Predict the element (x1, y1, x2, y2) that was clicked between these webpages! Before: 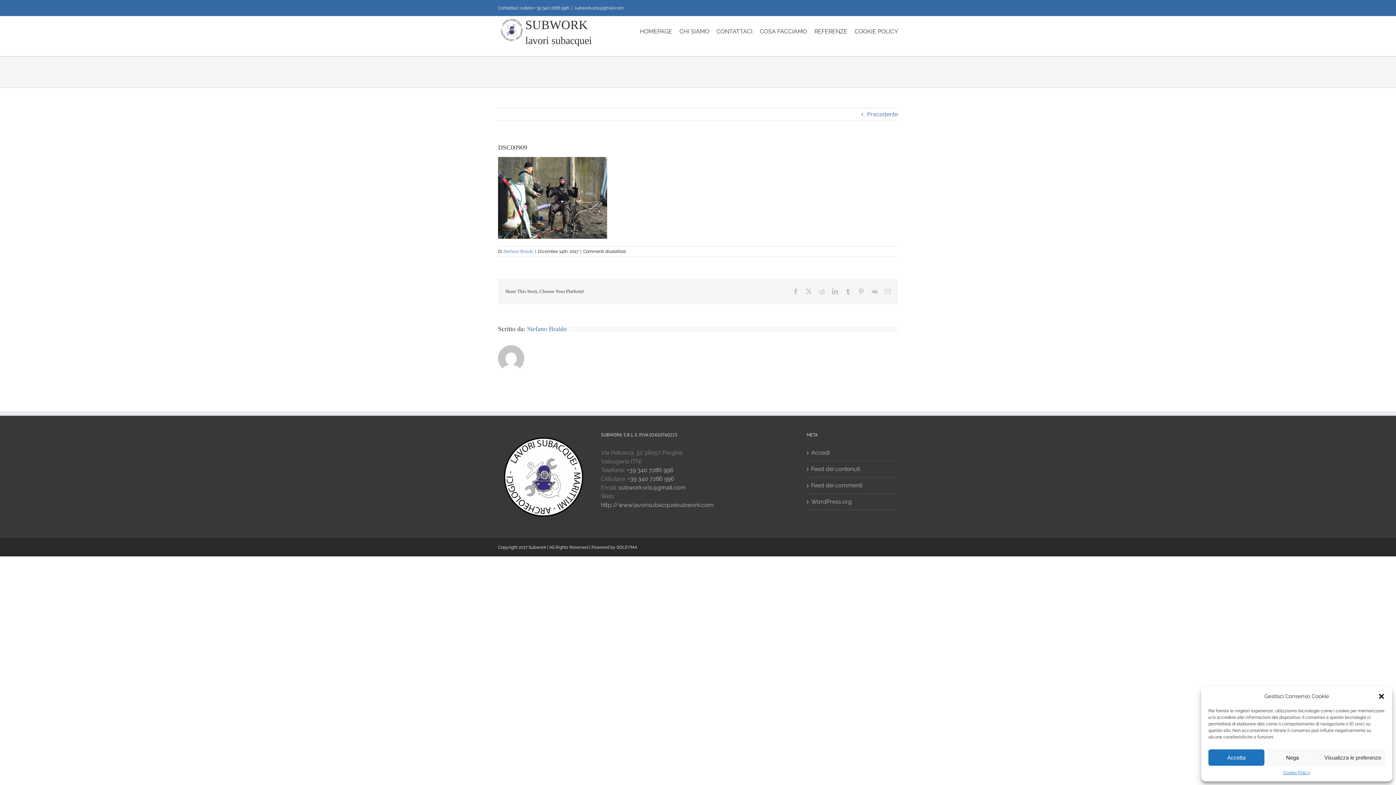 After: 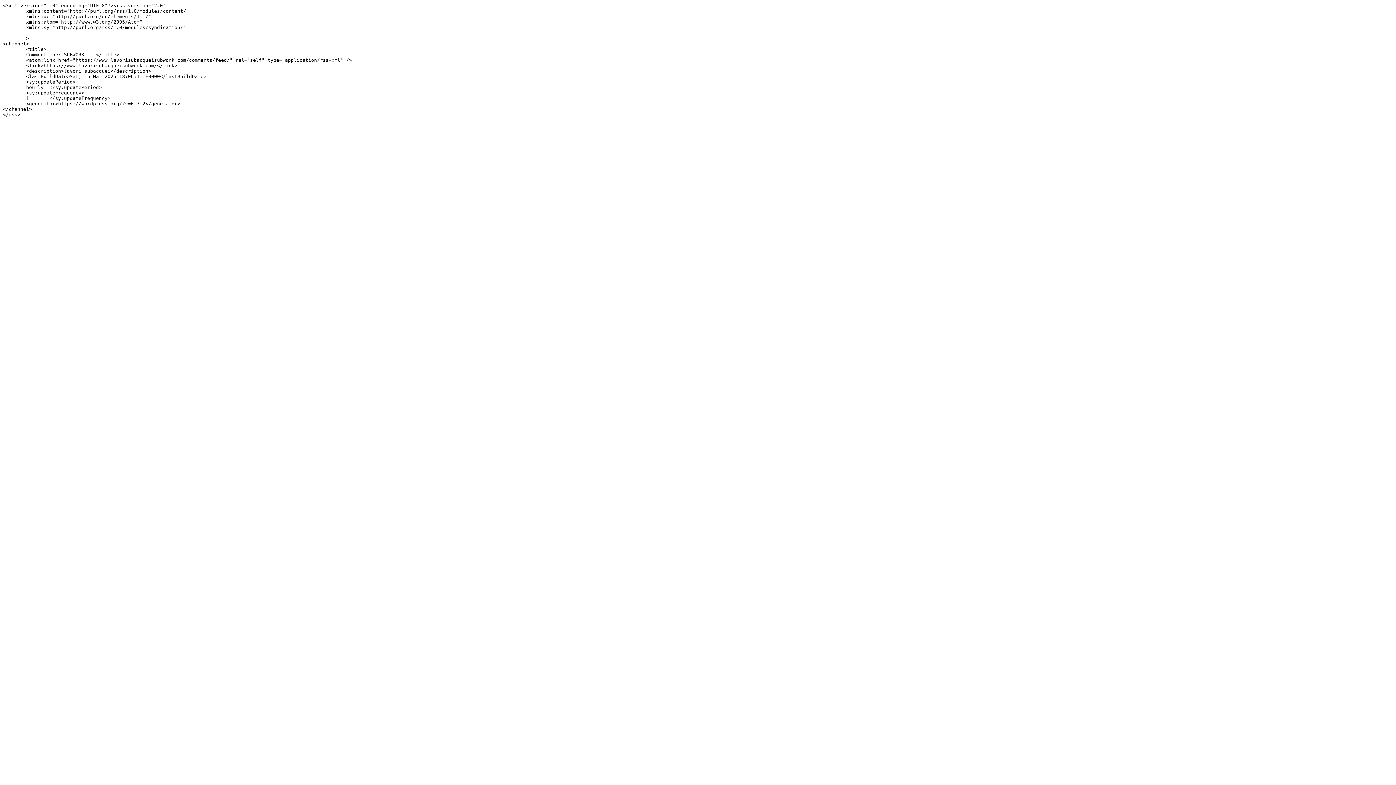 Action: bbox: (811, 481, 894, 490) label: Feed dei commenti